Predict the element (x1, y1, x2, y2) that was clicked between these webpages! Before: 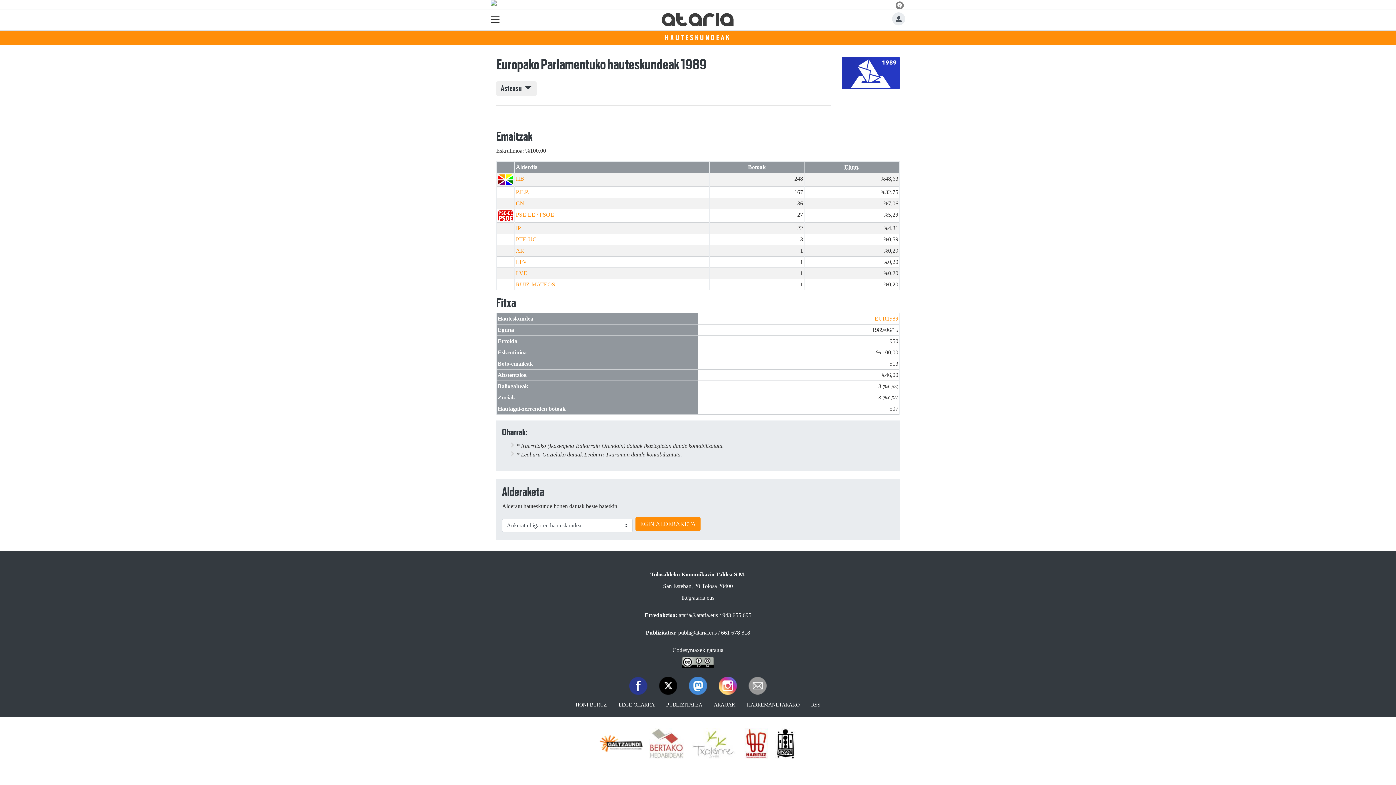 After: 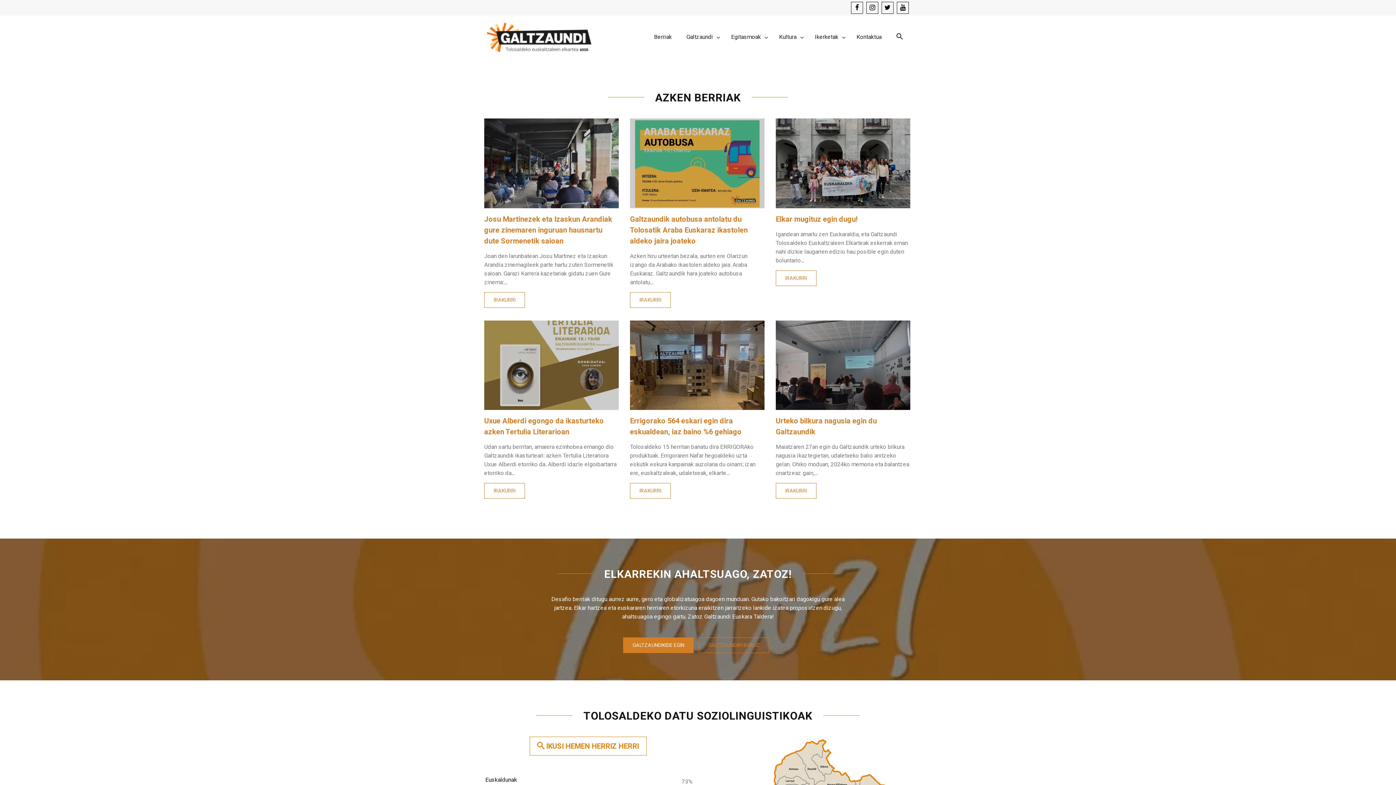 Action: bbox: (596, 740, 646, 746)